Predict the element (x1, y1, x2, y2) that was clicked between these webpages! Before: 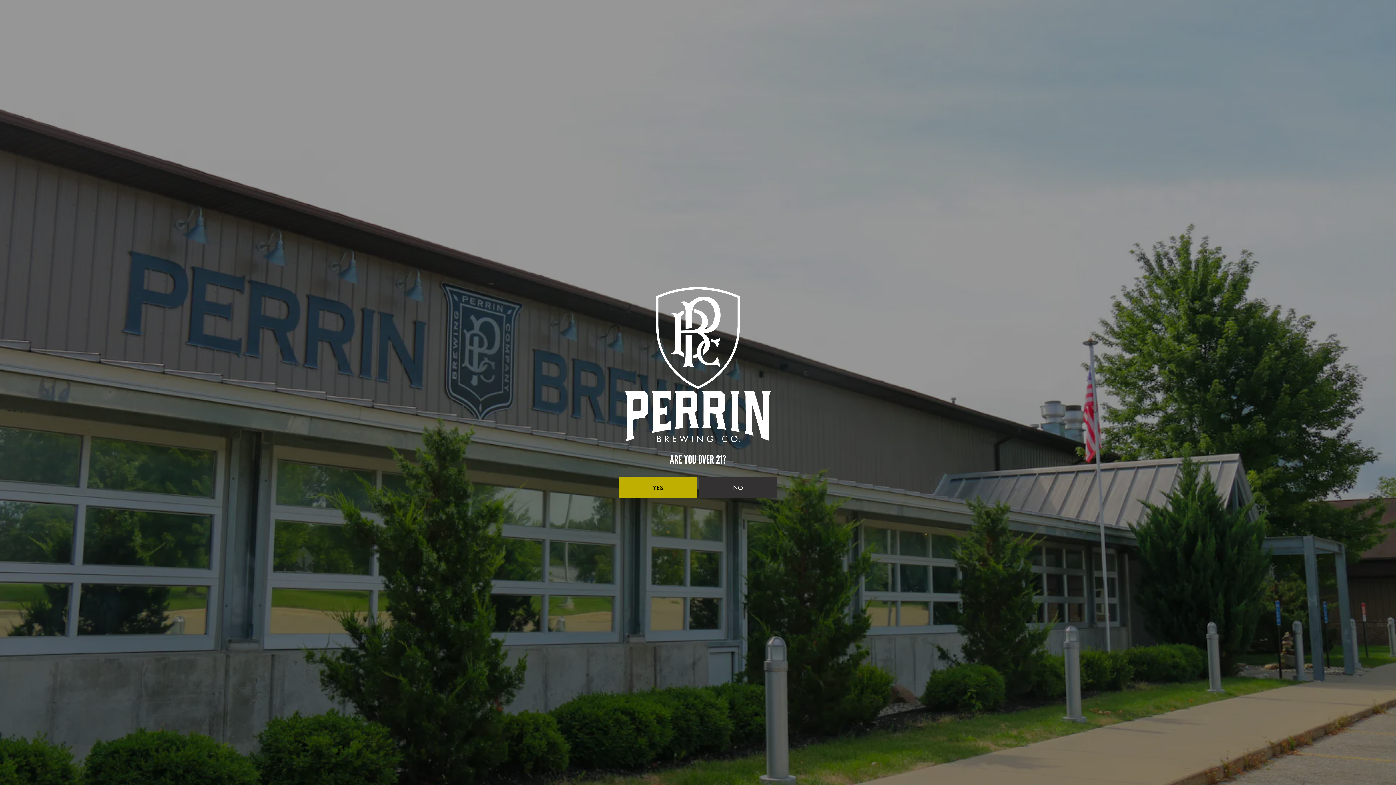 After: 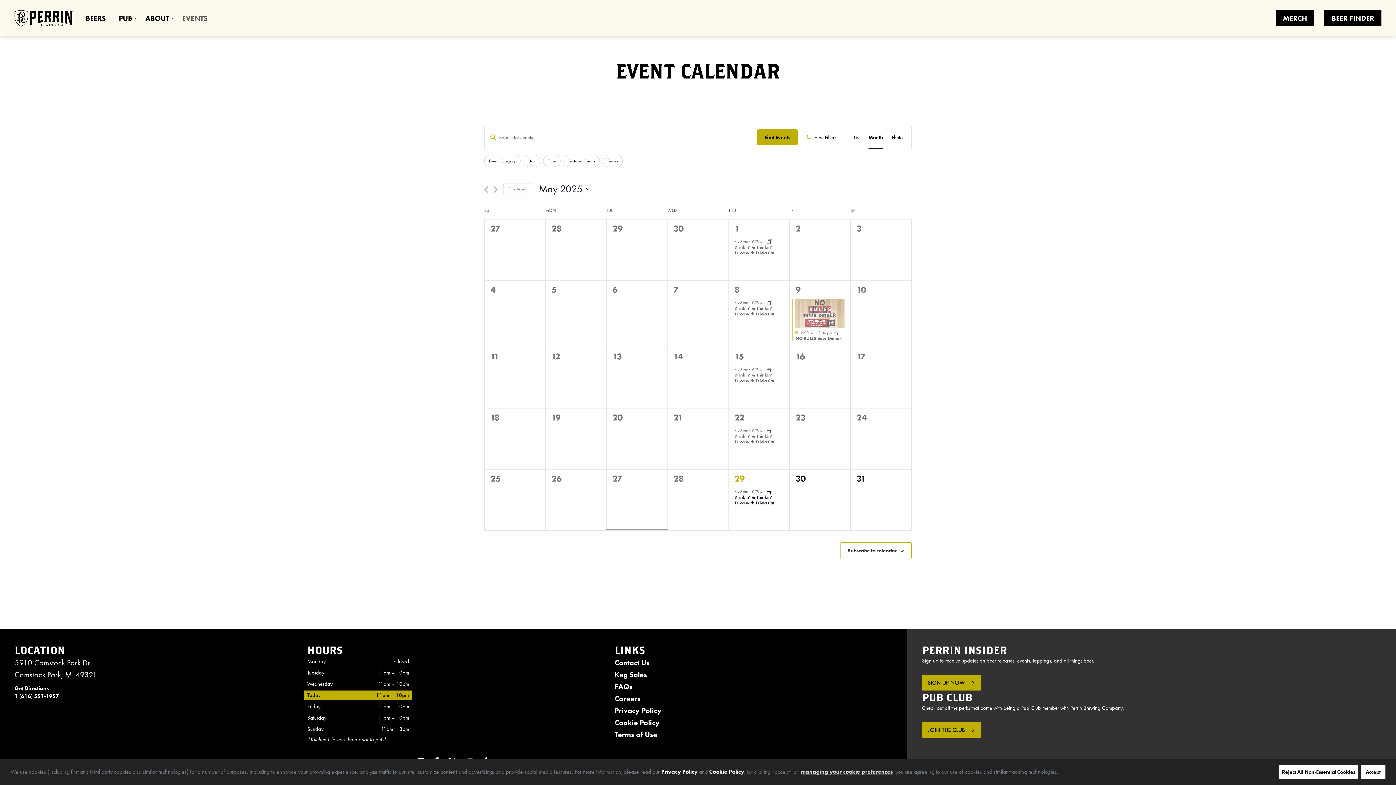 Action: bbox: (619, 477, 696, 498) label: YES